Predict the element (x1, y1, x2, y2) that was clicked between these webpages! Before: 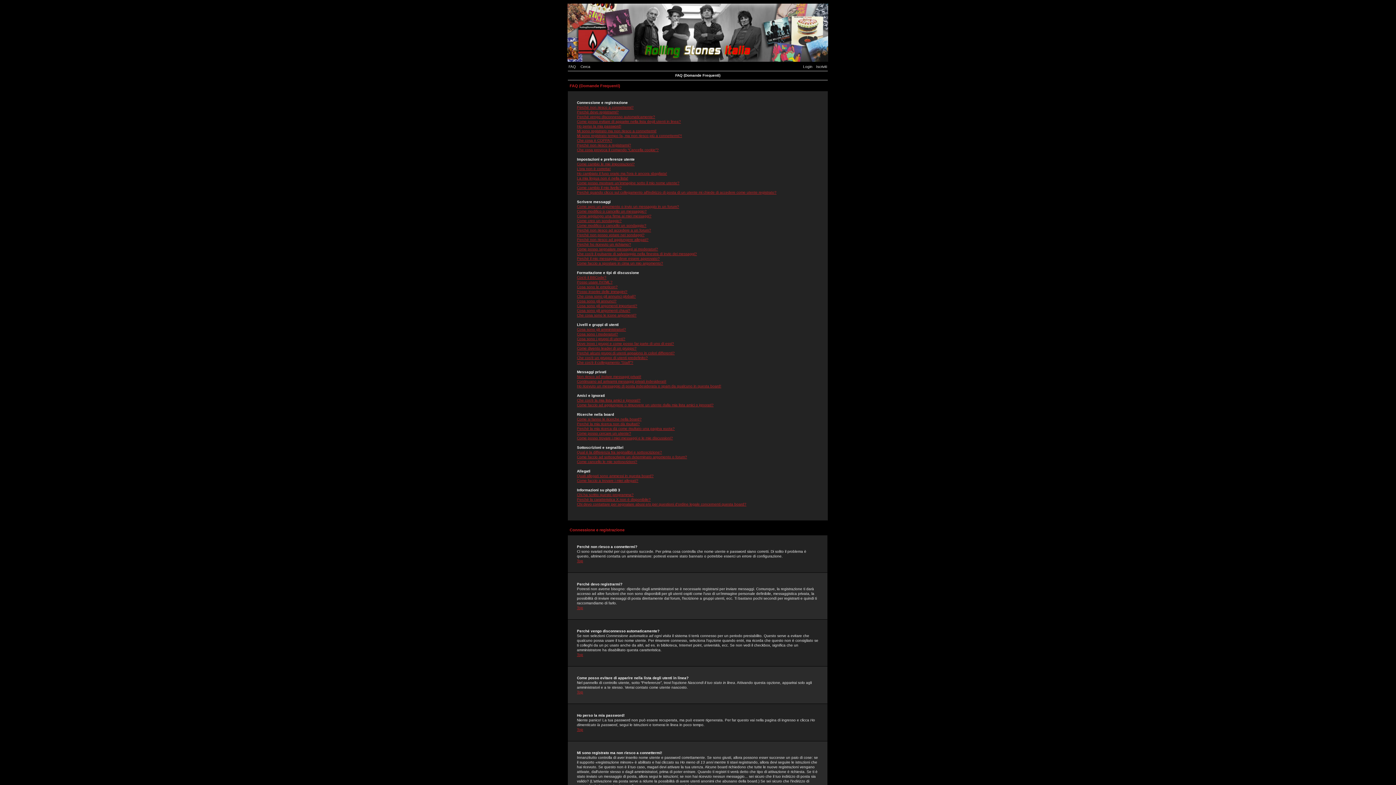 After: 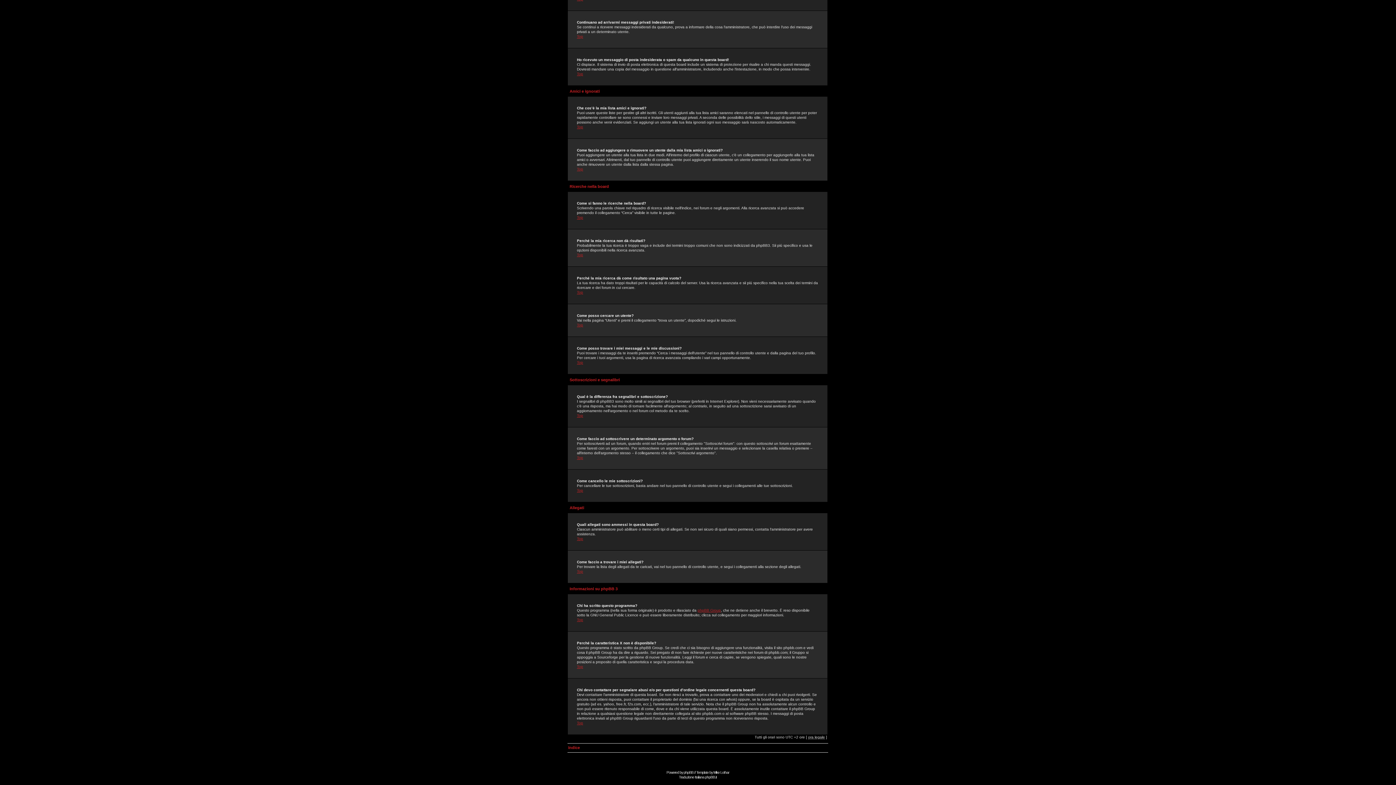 Action: bbox: (577, 493, 633, 497) label: Chi ha scritto questo programma?